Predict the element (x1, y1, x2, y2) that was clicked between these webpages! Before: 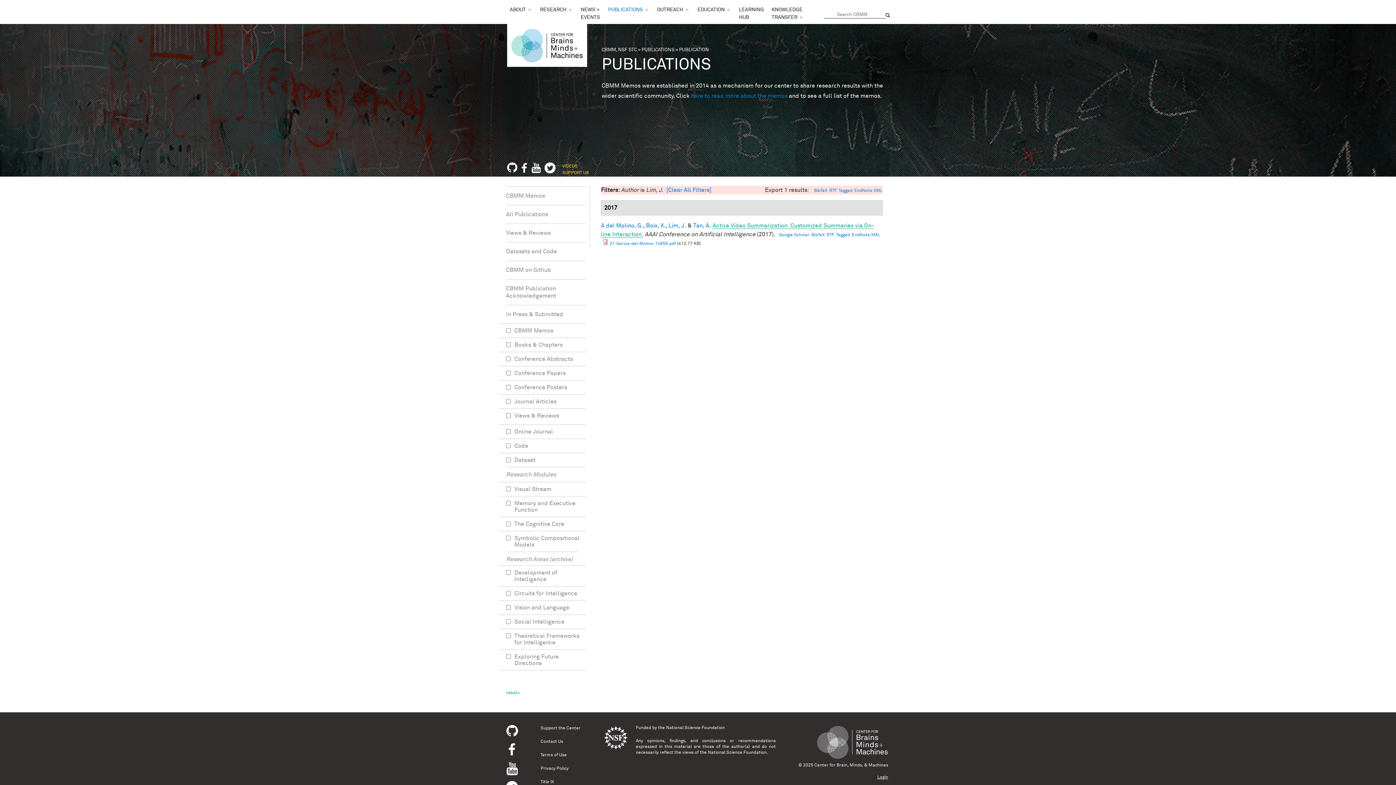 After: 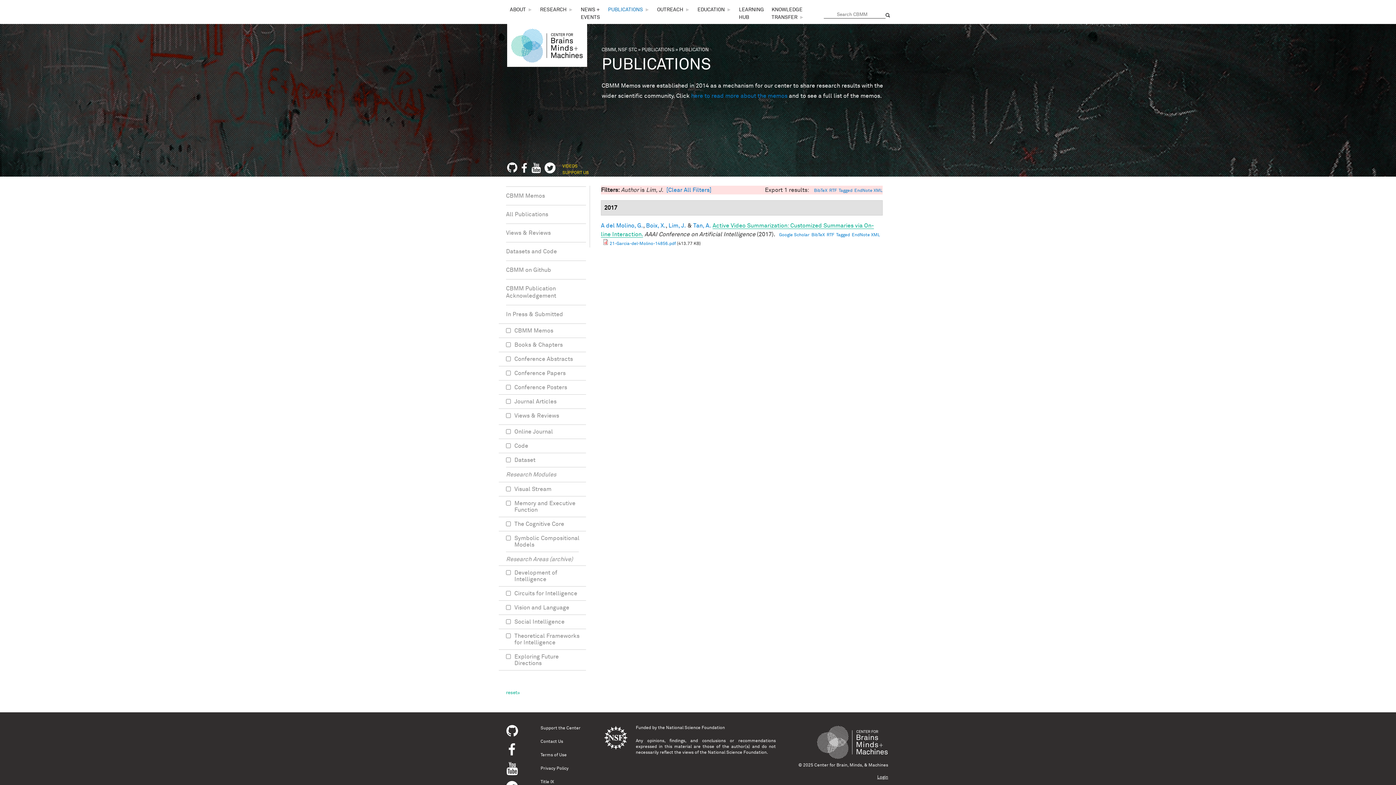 Action: bbox: (506, 733, 518, 738)